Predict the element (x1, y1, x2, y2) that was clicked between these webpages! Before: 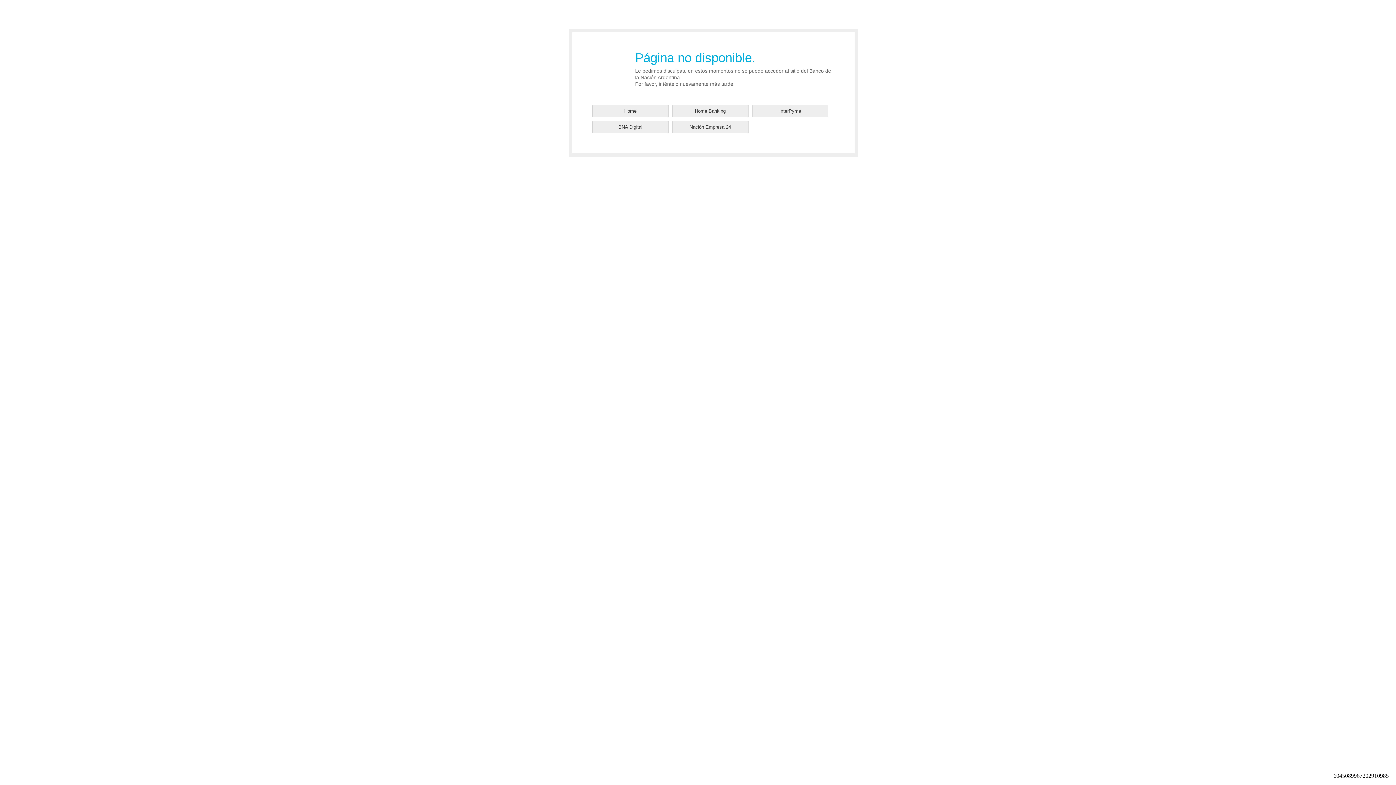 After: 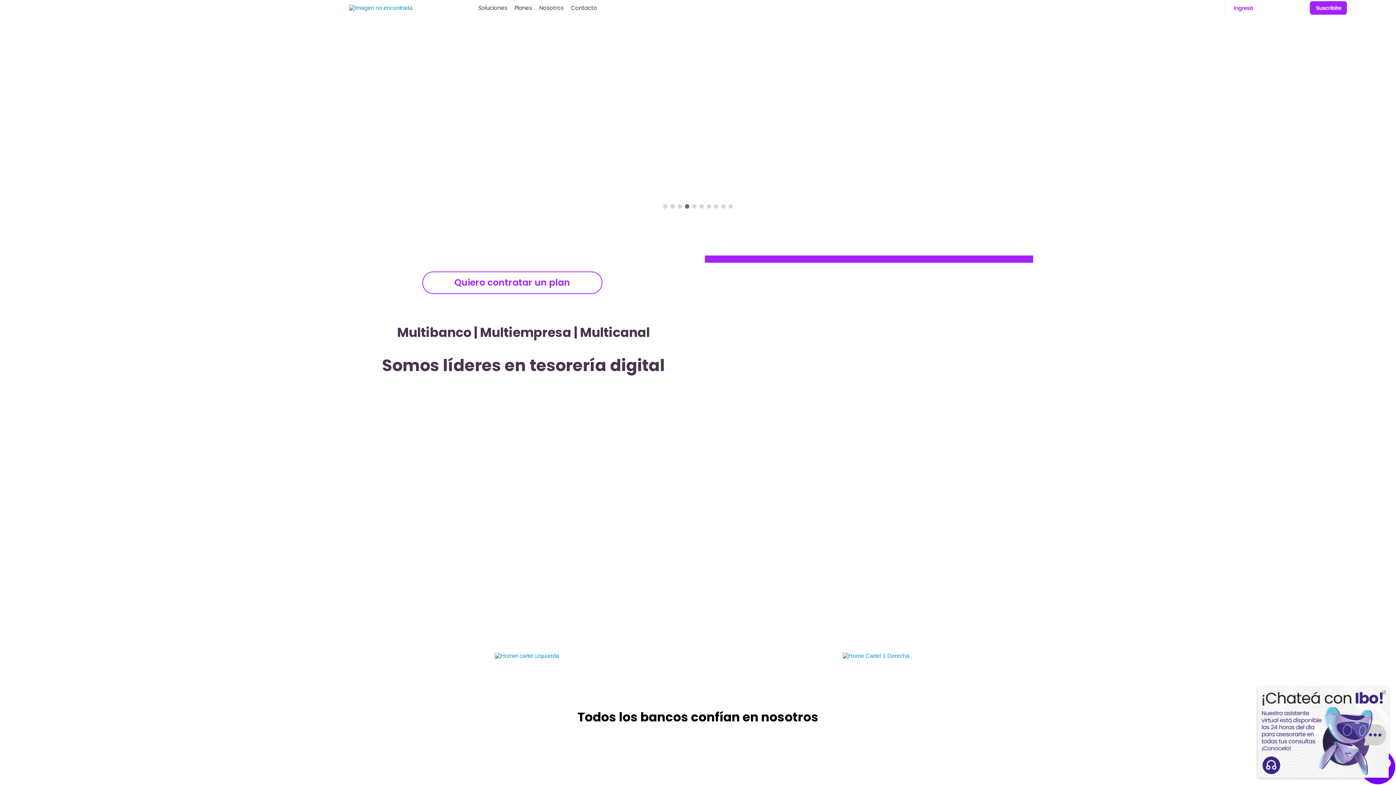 Action: bbox: (752, 105, 828, 117) label: InterPyme